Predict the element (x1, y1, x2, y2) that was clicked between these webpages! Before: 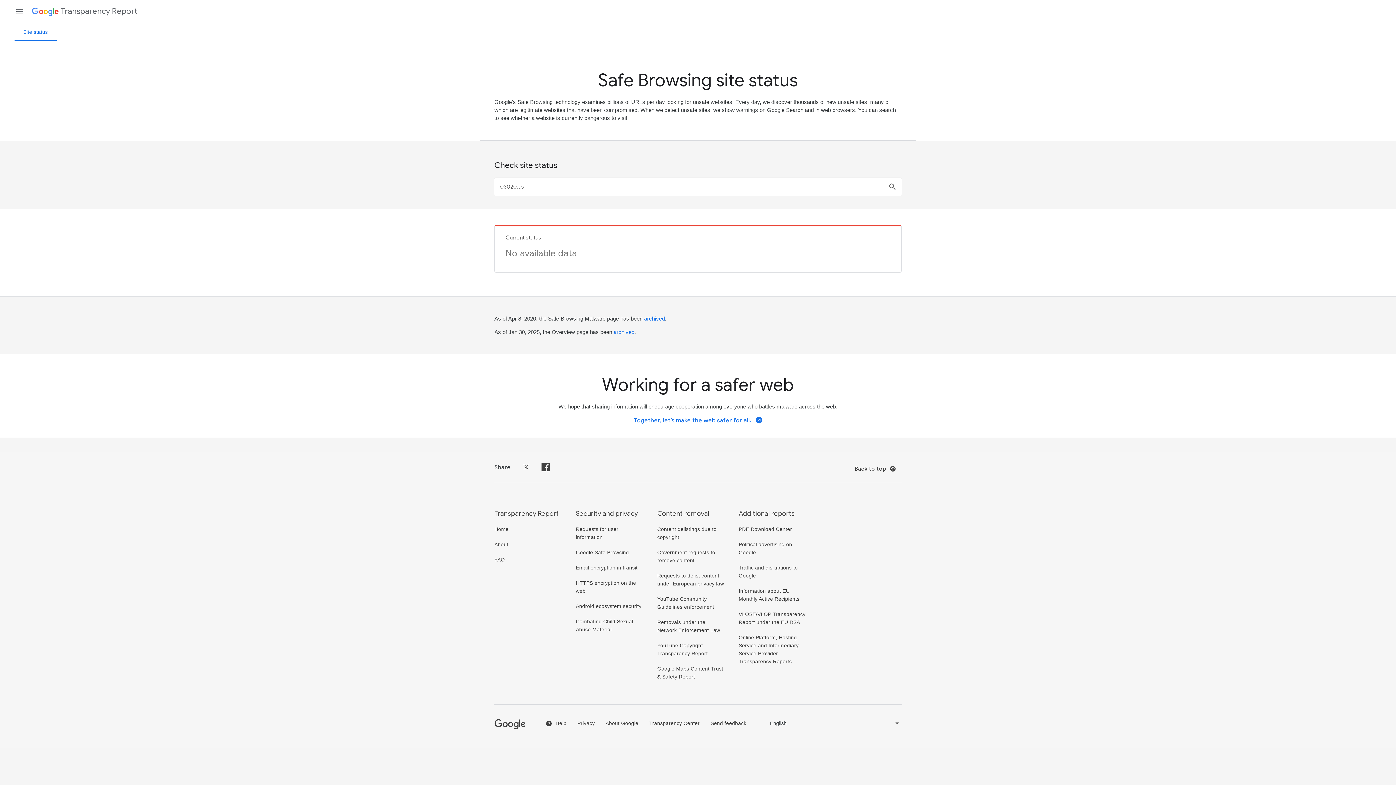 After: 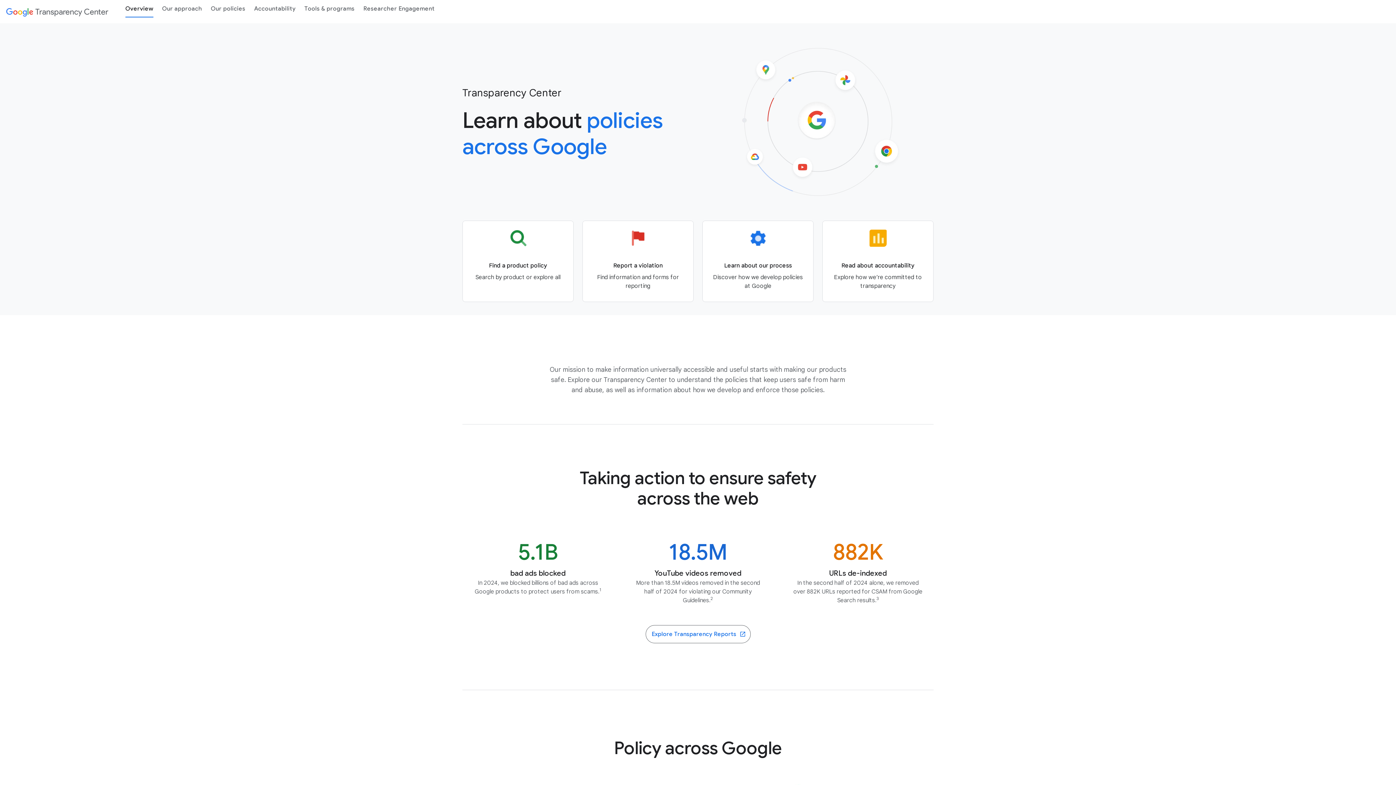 Action: label: Transparency Center bbox: (649, 720, 699, 726)